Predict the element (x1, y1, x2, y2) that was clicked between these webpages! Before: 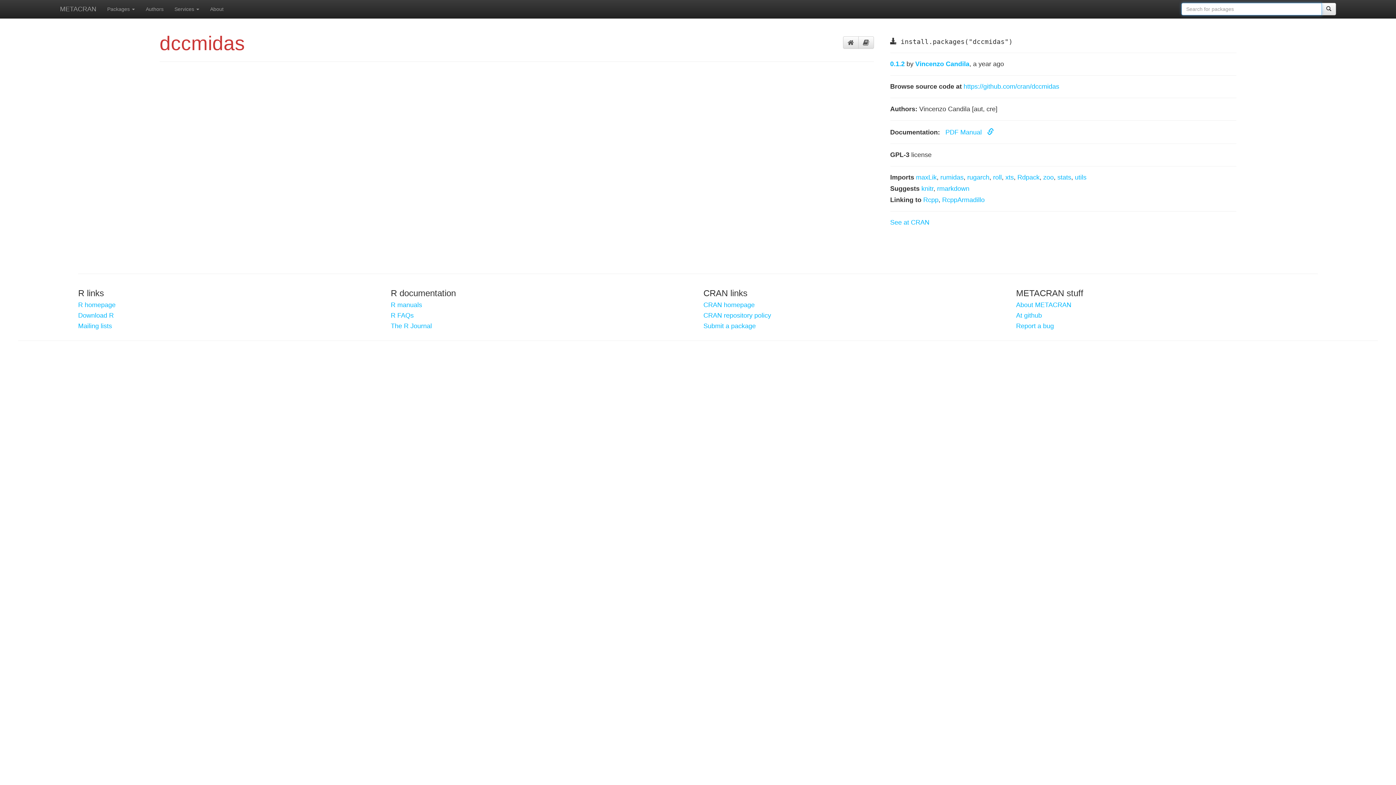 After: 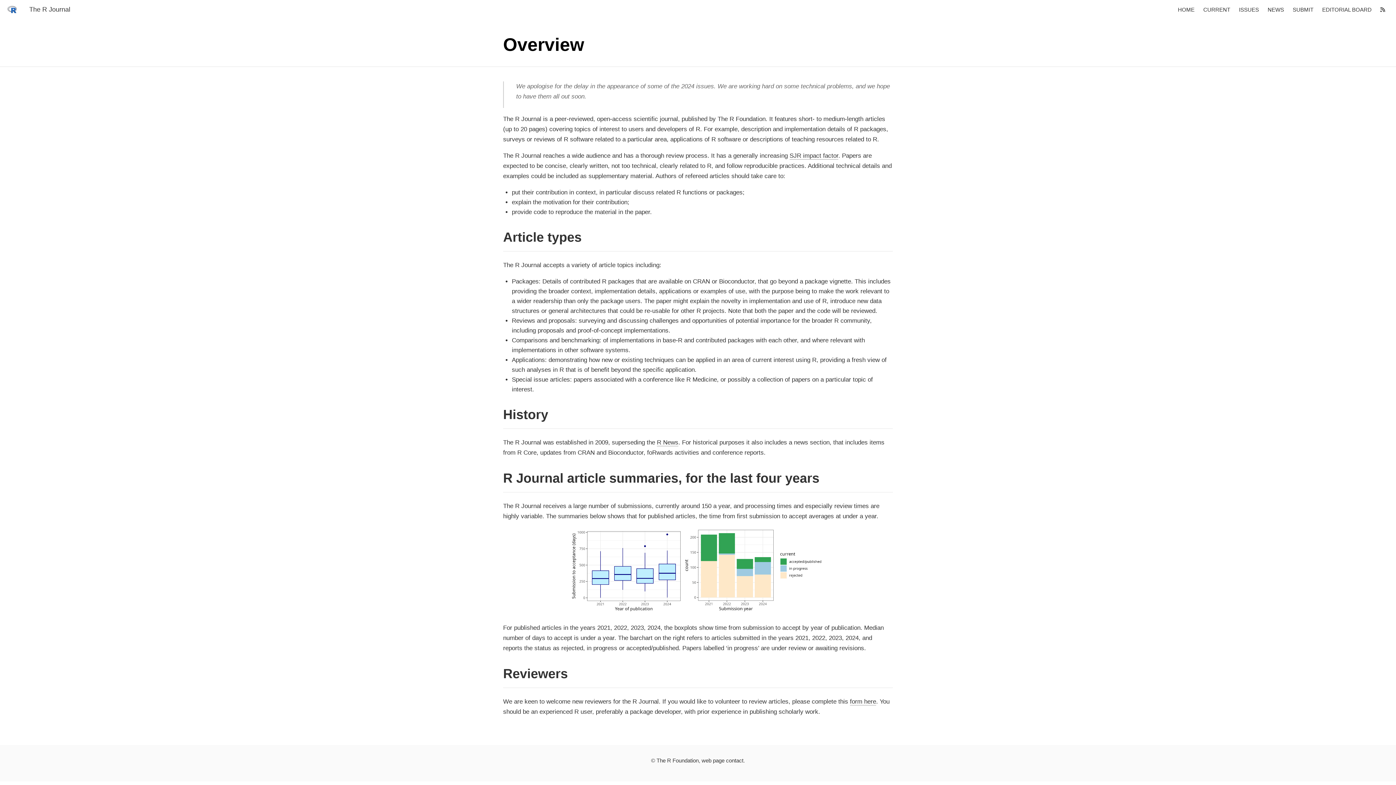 Action: label: The R Journal bbox: (390, 322, 692, 329)